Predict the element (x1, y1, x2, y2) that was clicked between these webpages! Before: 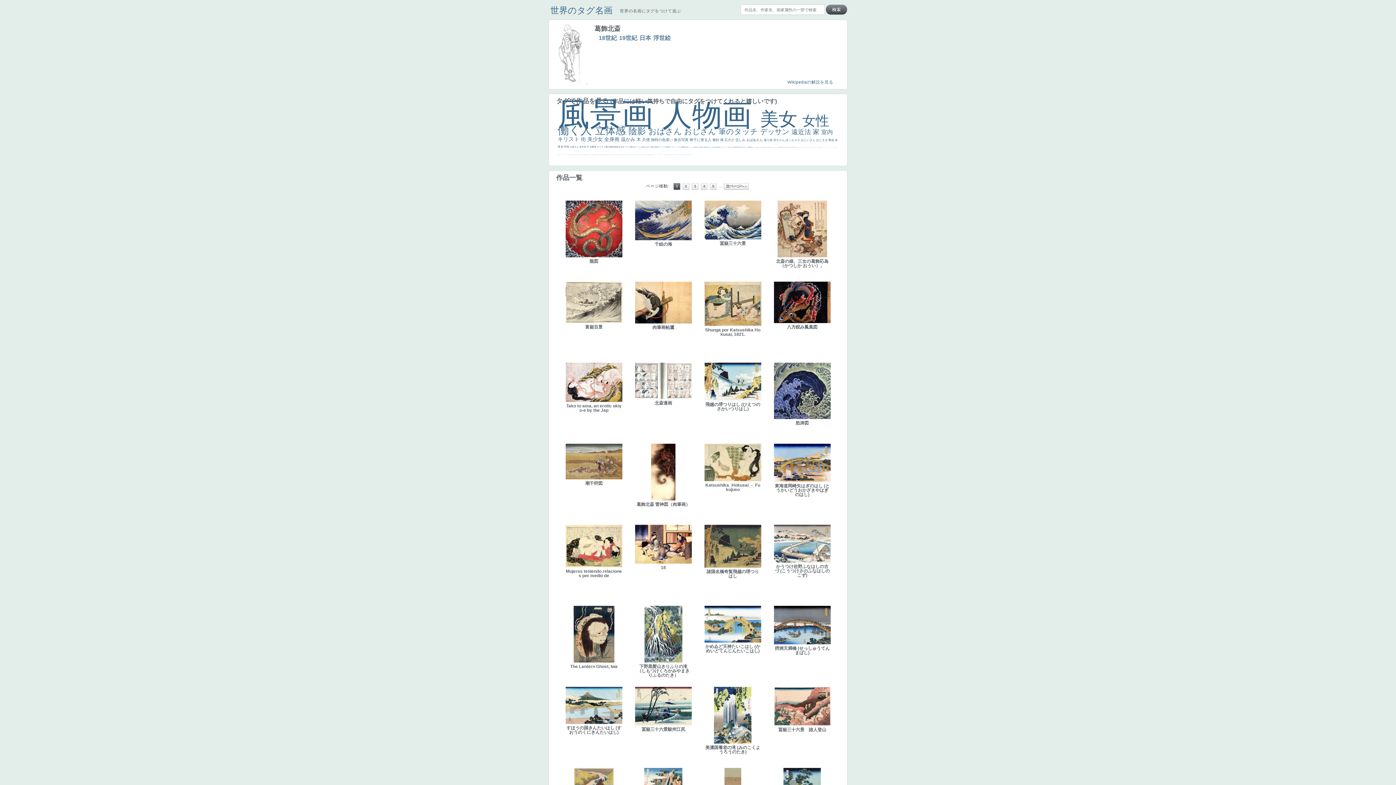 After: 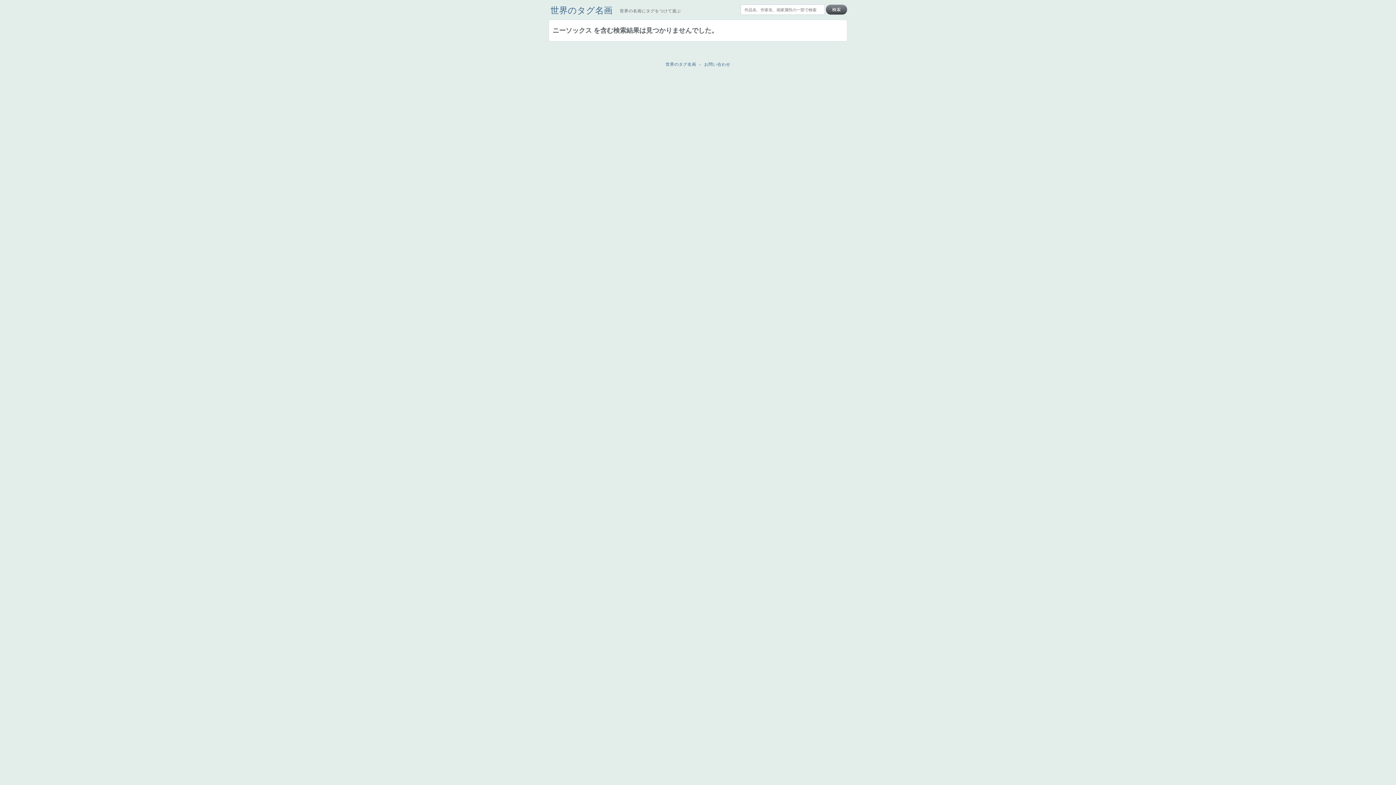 Action: label: ニーソックス  bbox: (662, 154, 664, 154)